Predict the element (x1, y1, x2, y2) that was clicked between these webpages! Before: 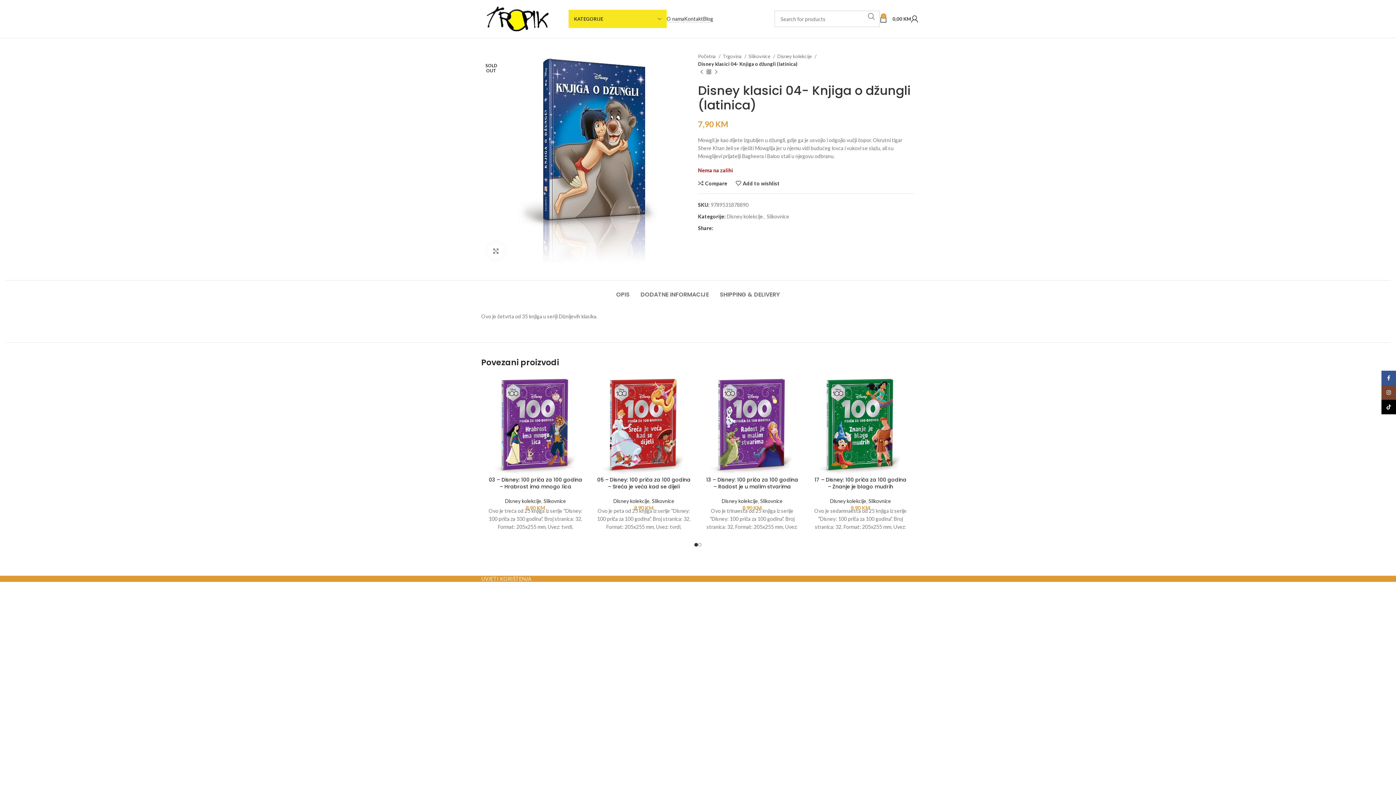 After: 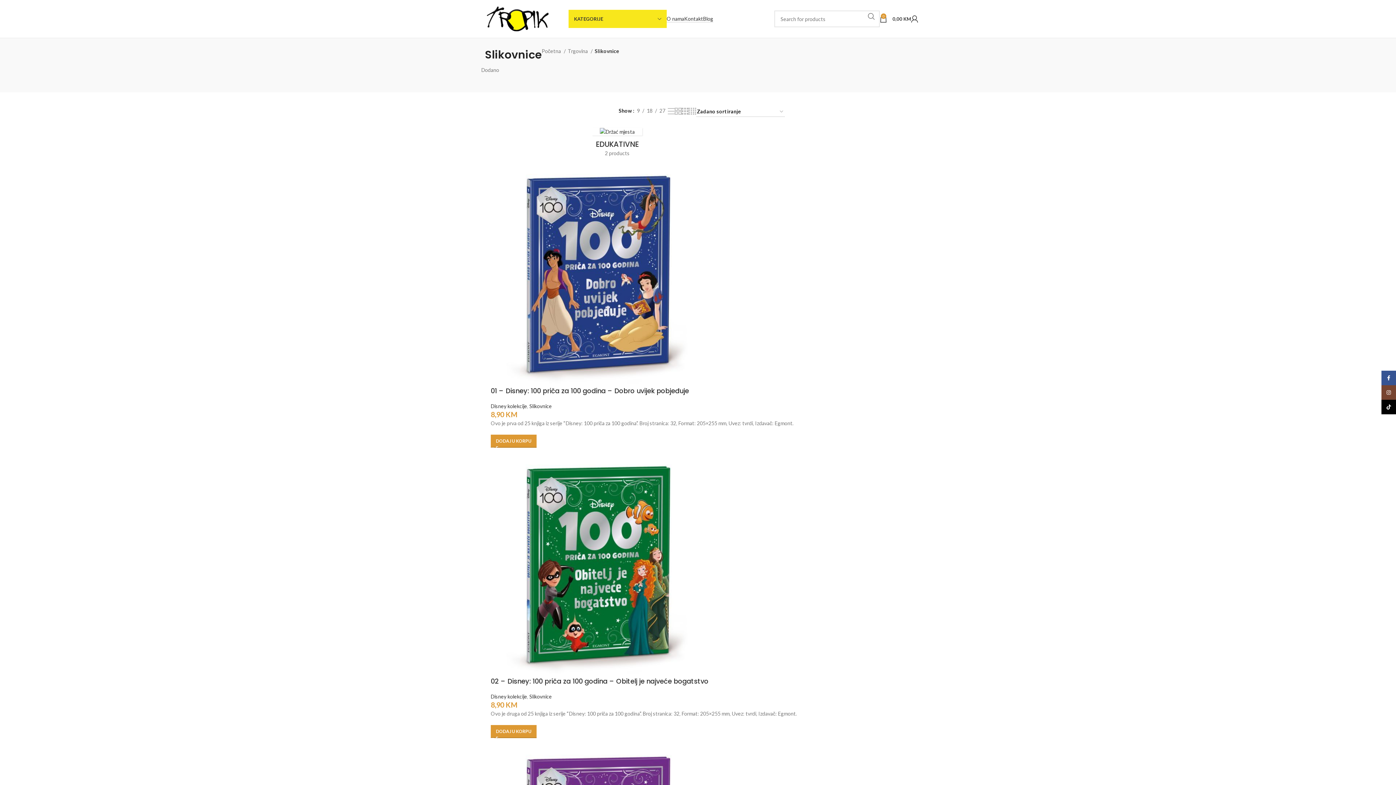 Action: bbox: (543, 498, 566, 504) label: Slikovnice